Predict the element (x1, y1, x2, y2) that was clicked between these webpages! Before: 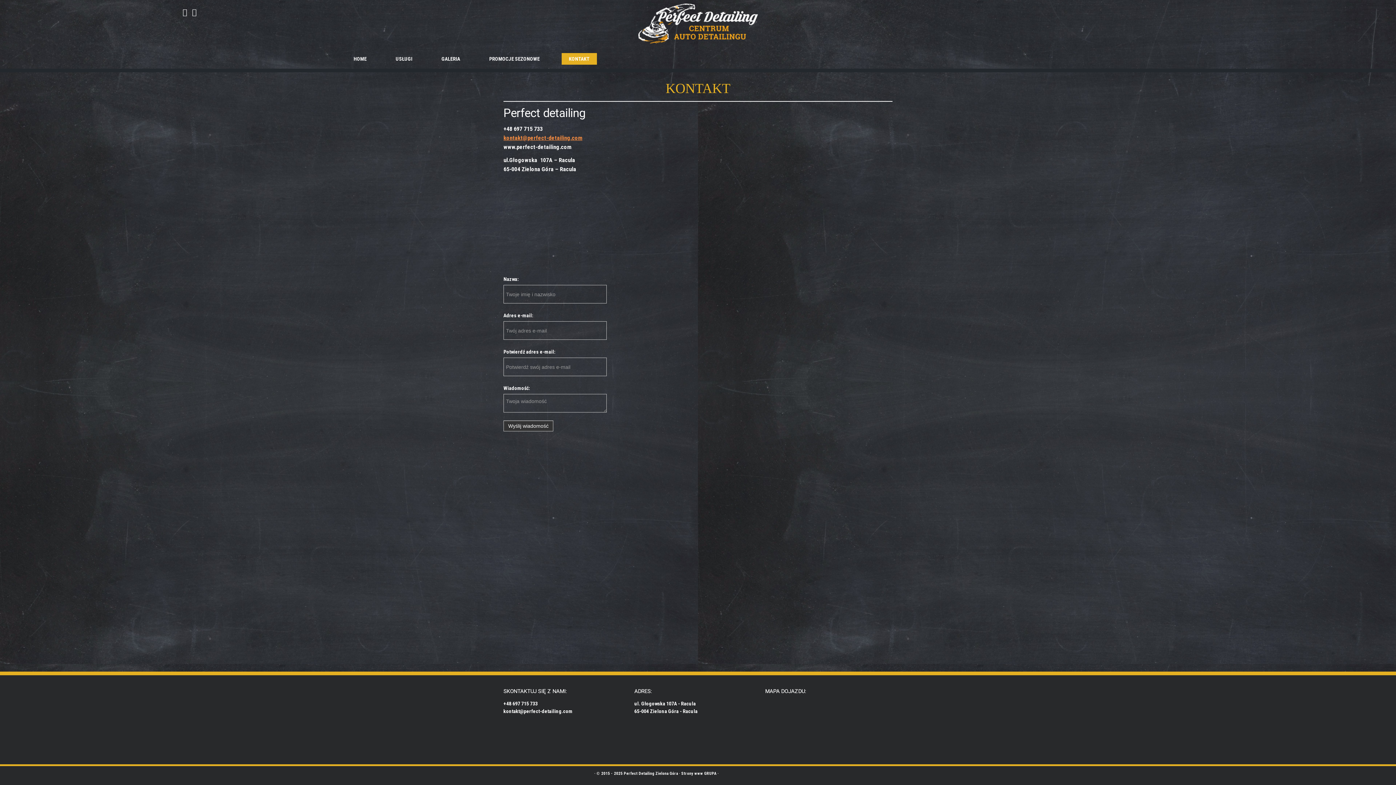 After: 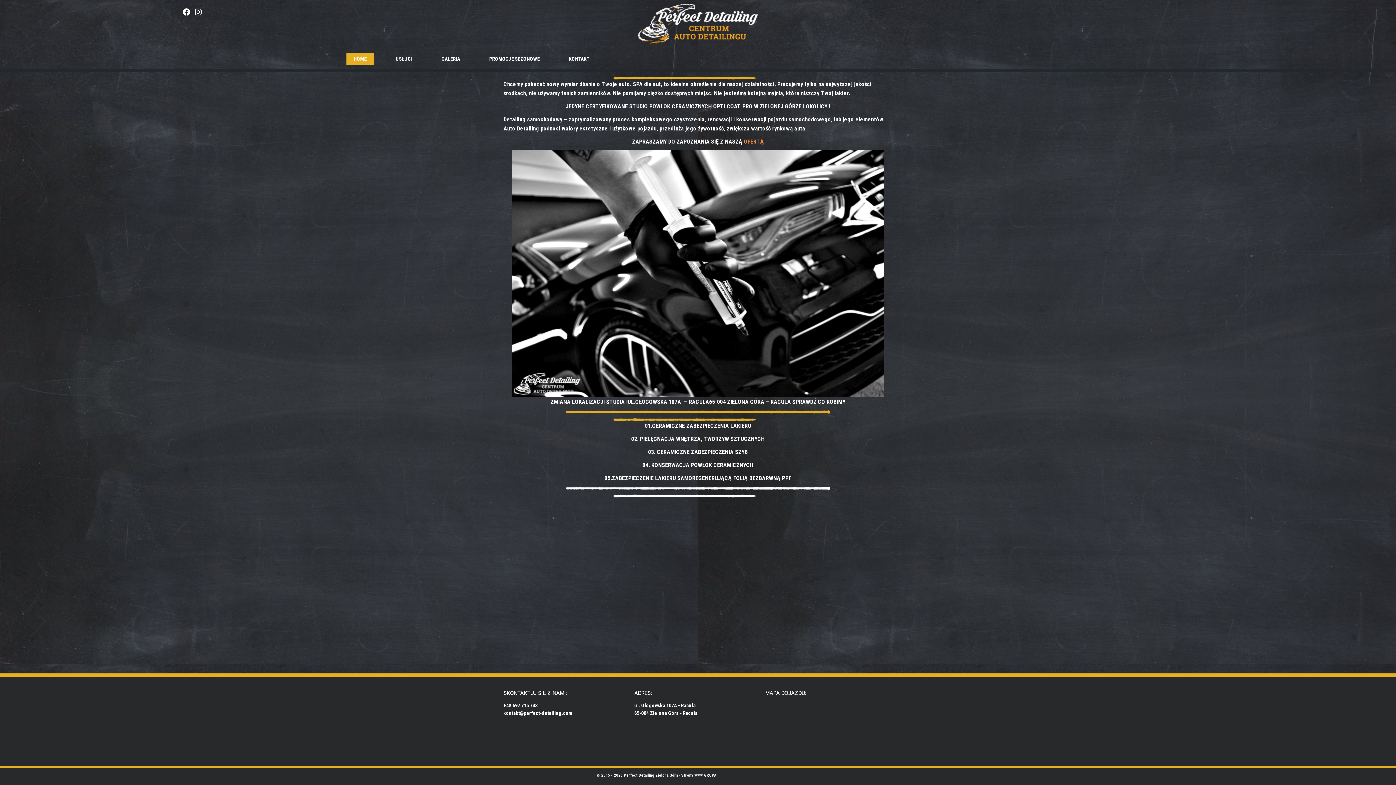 Action: bbox: (346, 53, 374, 64) label: HOME